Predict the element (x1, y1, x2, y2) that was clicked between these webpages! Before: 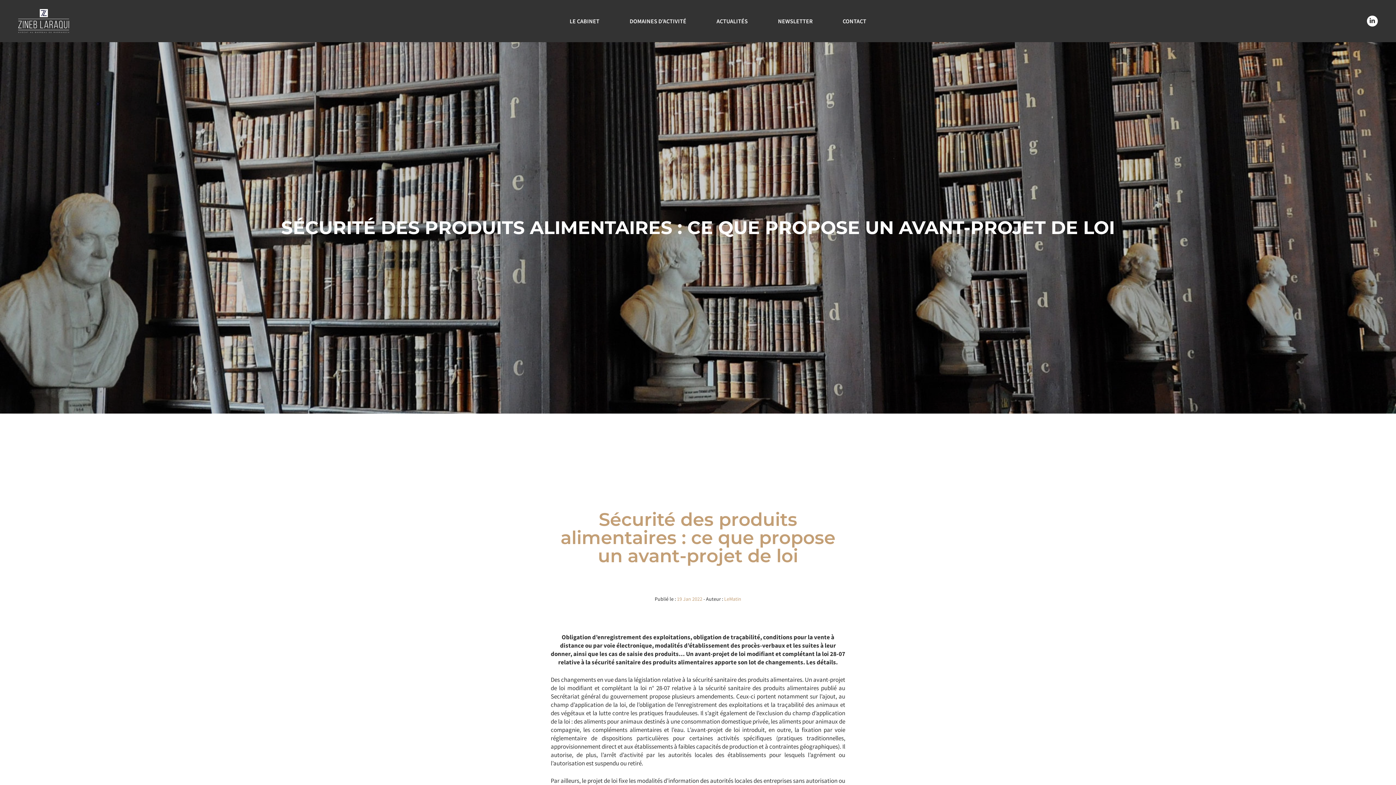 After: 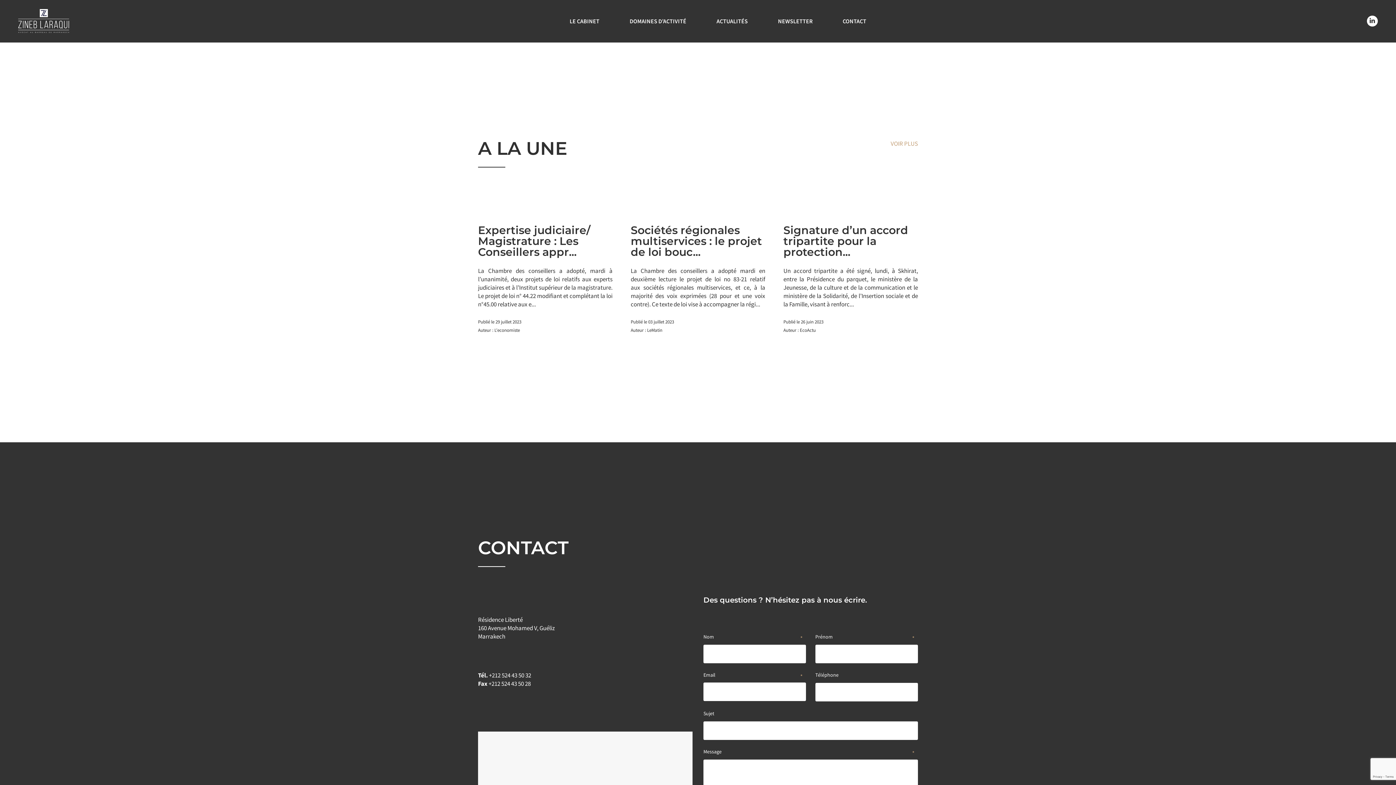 Action: bbox: (716, 17, 748, 24) label: ACTUALITÉS